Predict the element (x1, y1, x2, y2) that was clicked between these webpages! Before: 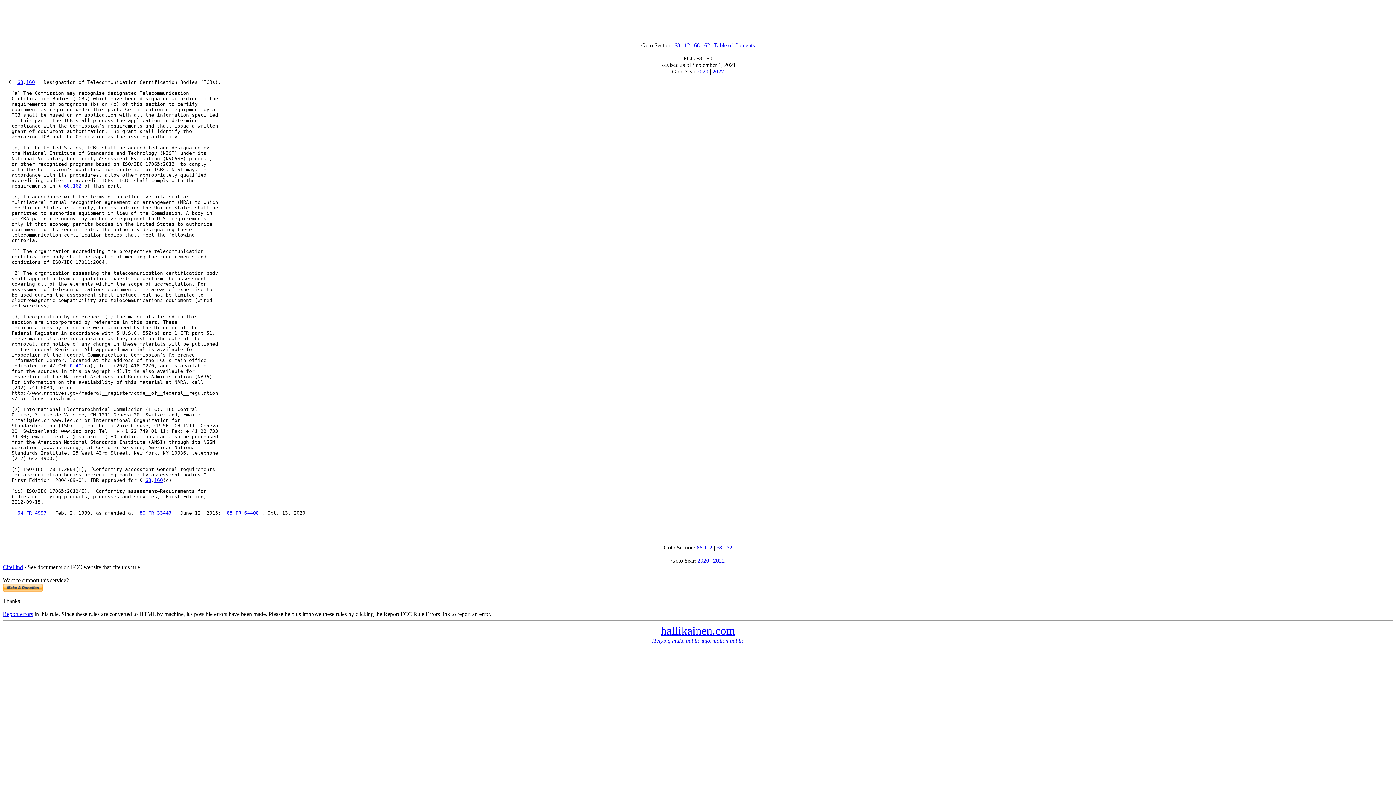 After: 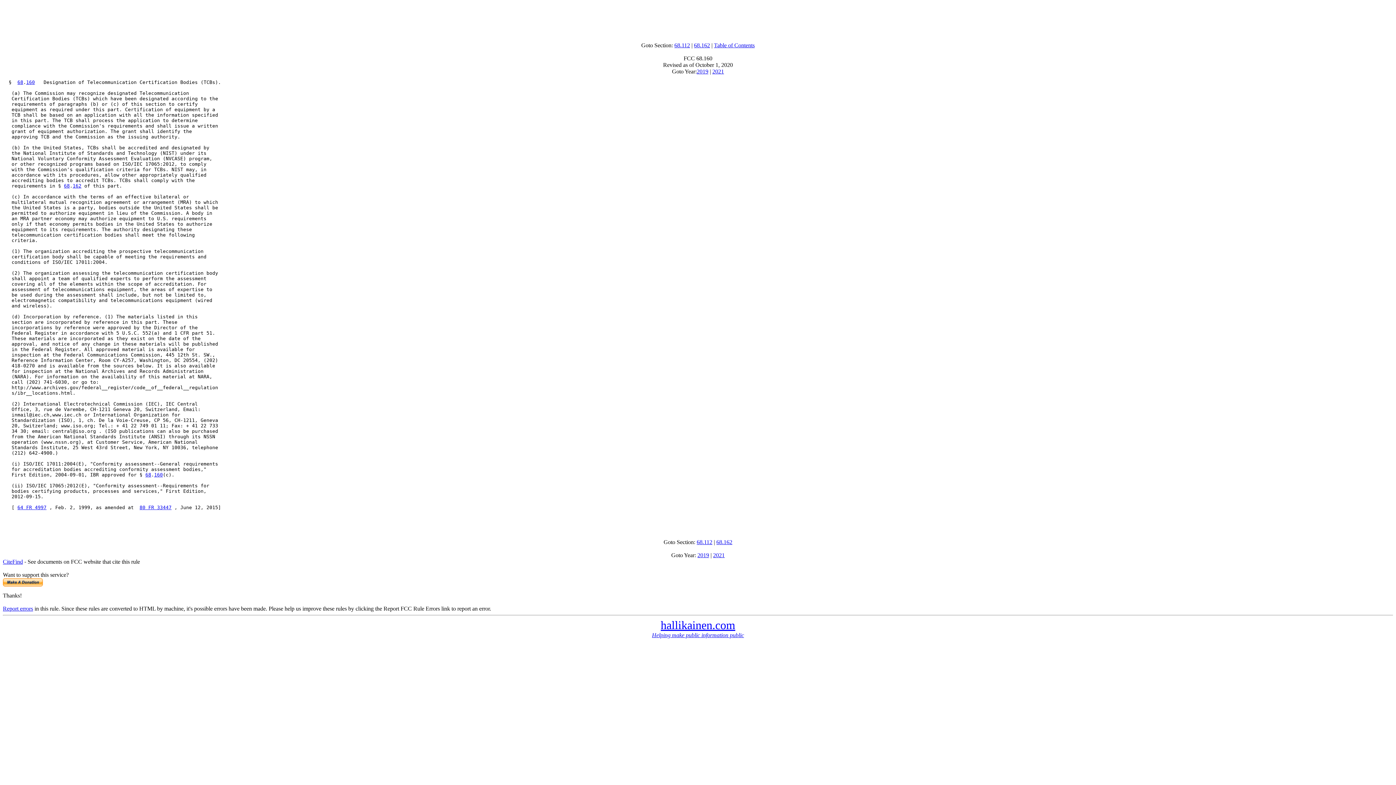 Action: bbox: (696, 68, 708, 74) label: 2020